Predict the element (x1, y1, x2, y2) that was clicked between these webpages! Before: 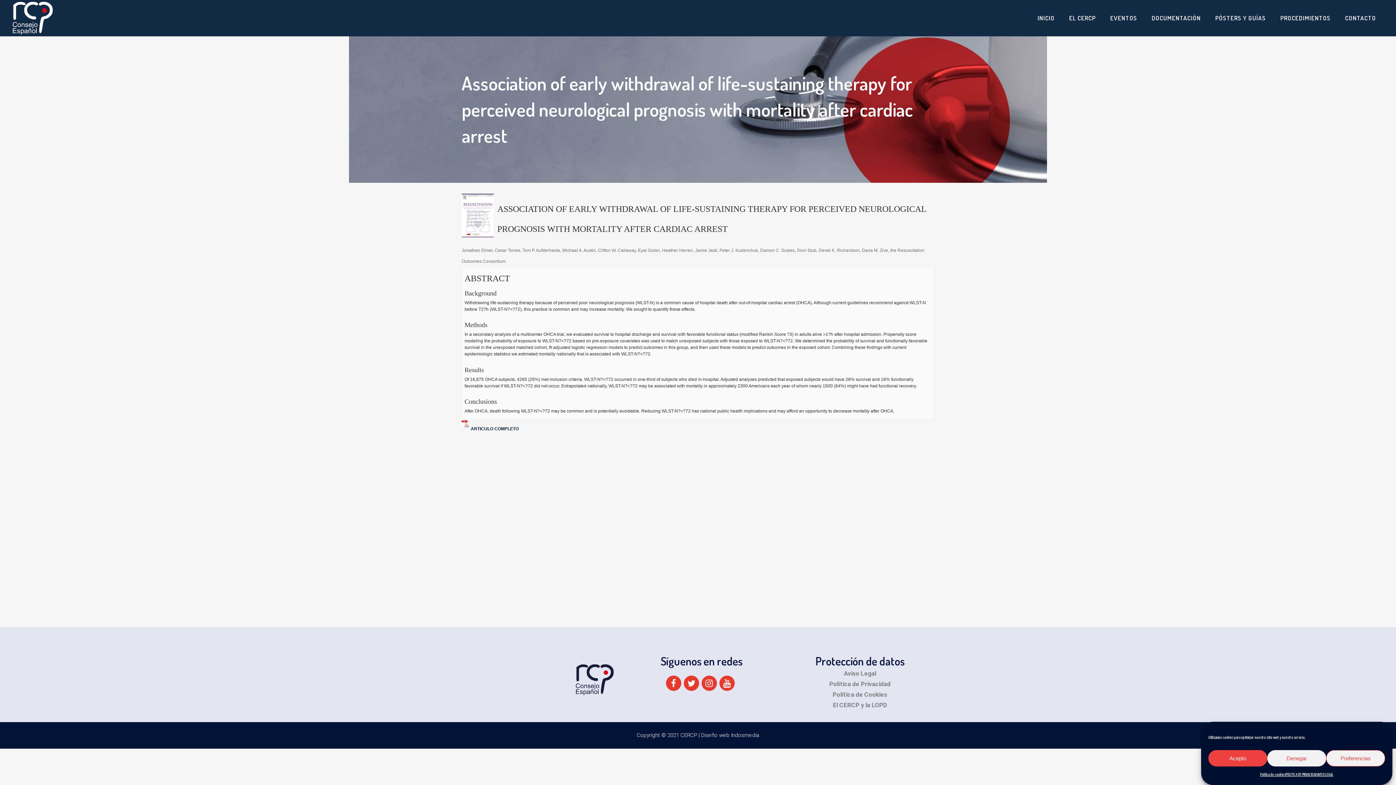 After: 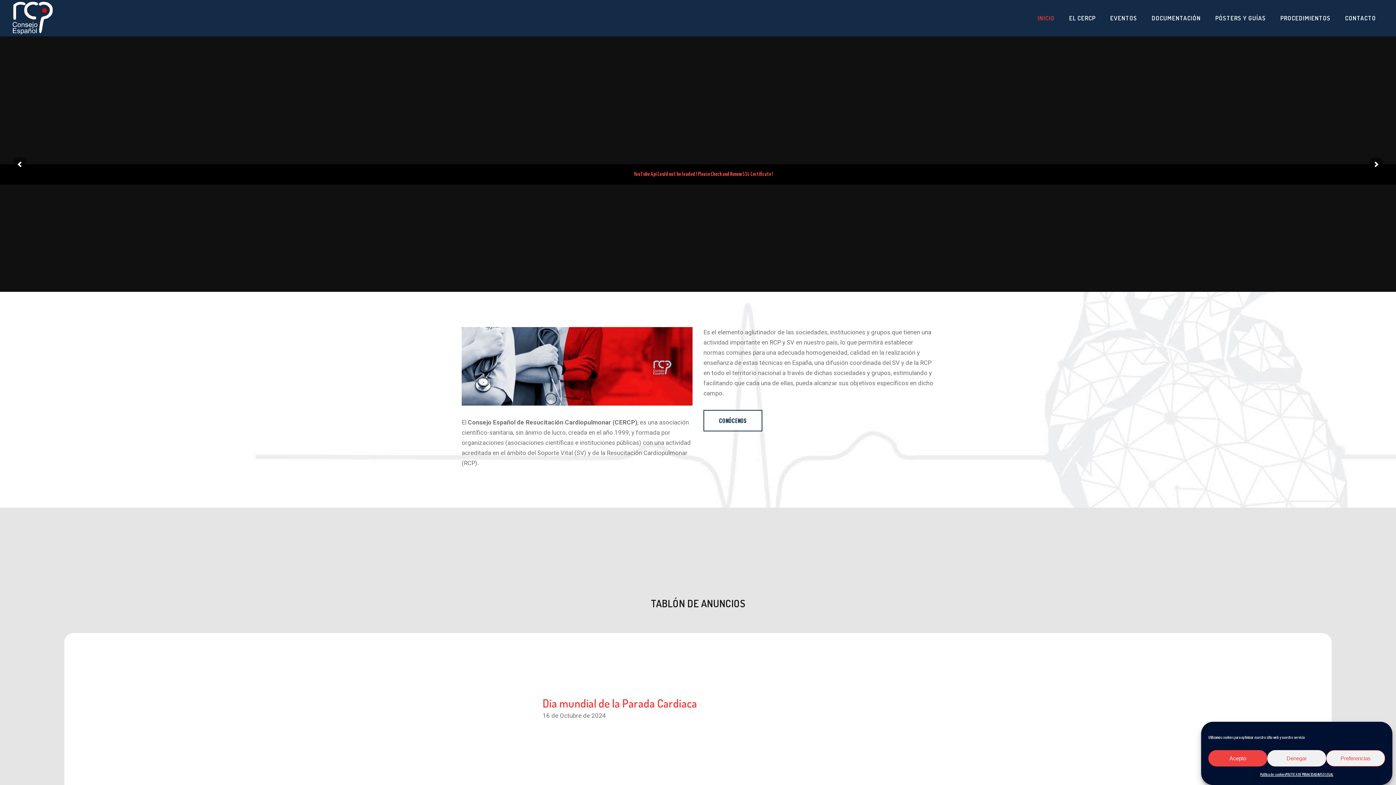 Action: label: INICIO bbox: (1030, 0, 1062, 36)